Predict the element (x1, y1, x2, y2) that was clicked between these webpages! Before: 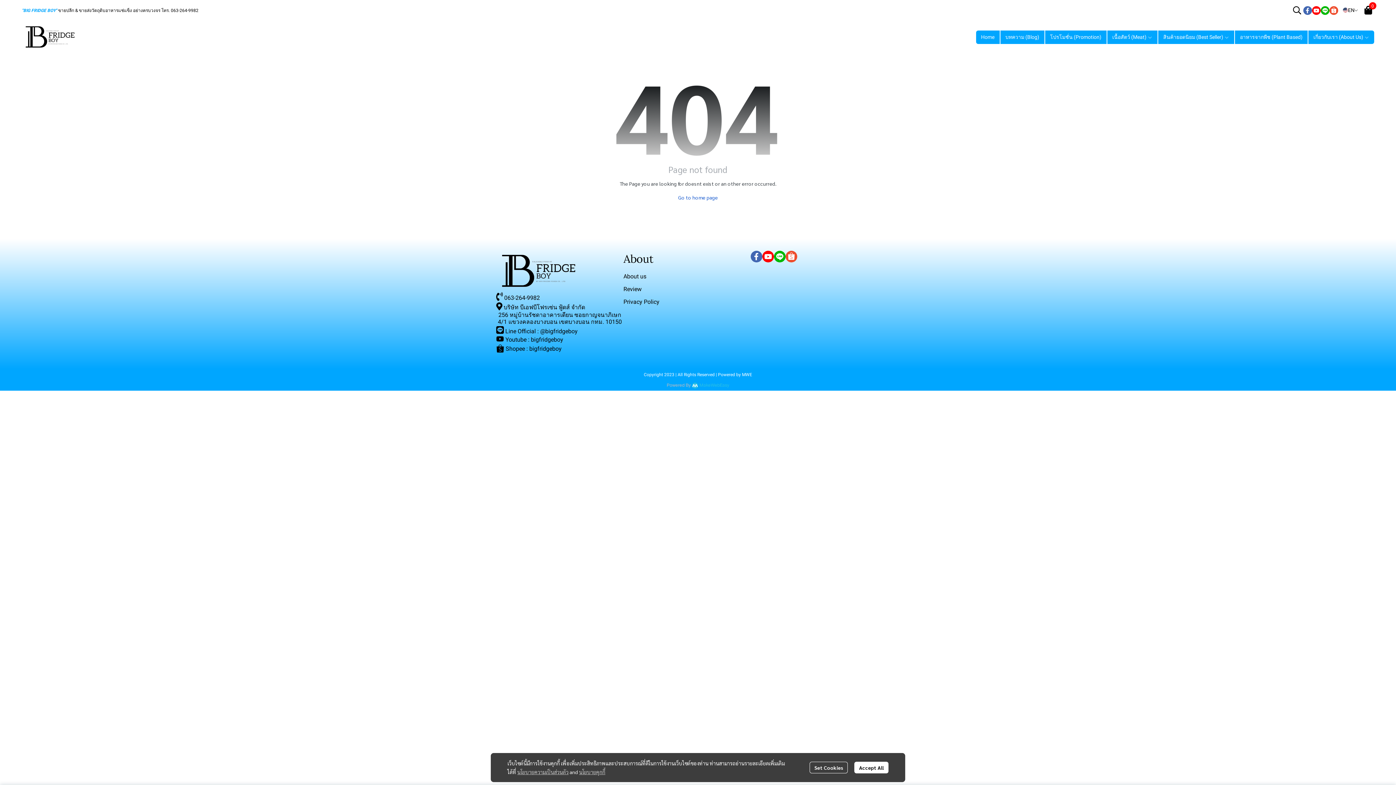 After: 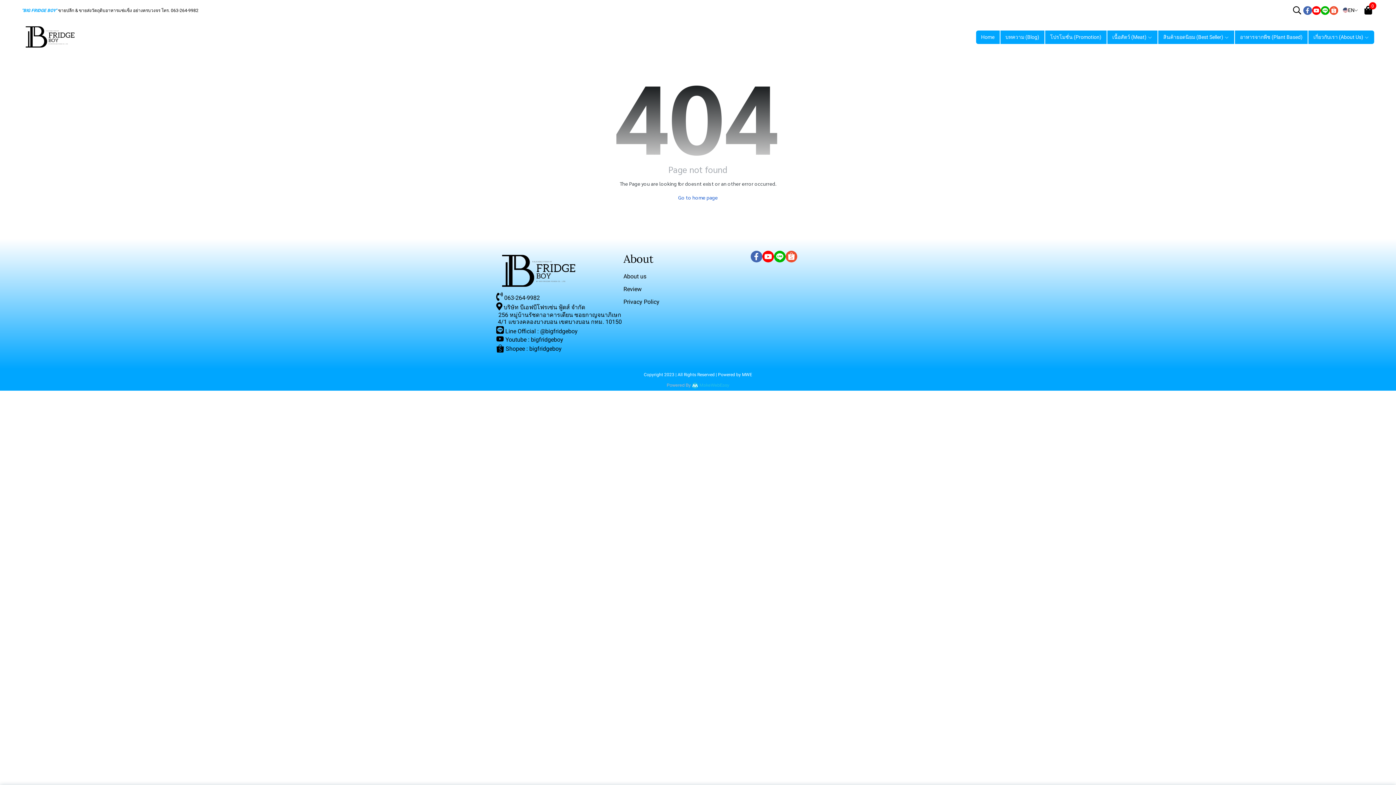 Action: label: Accept All bbox: (854, 762, 888, 773)